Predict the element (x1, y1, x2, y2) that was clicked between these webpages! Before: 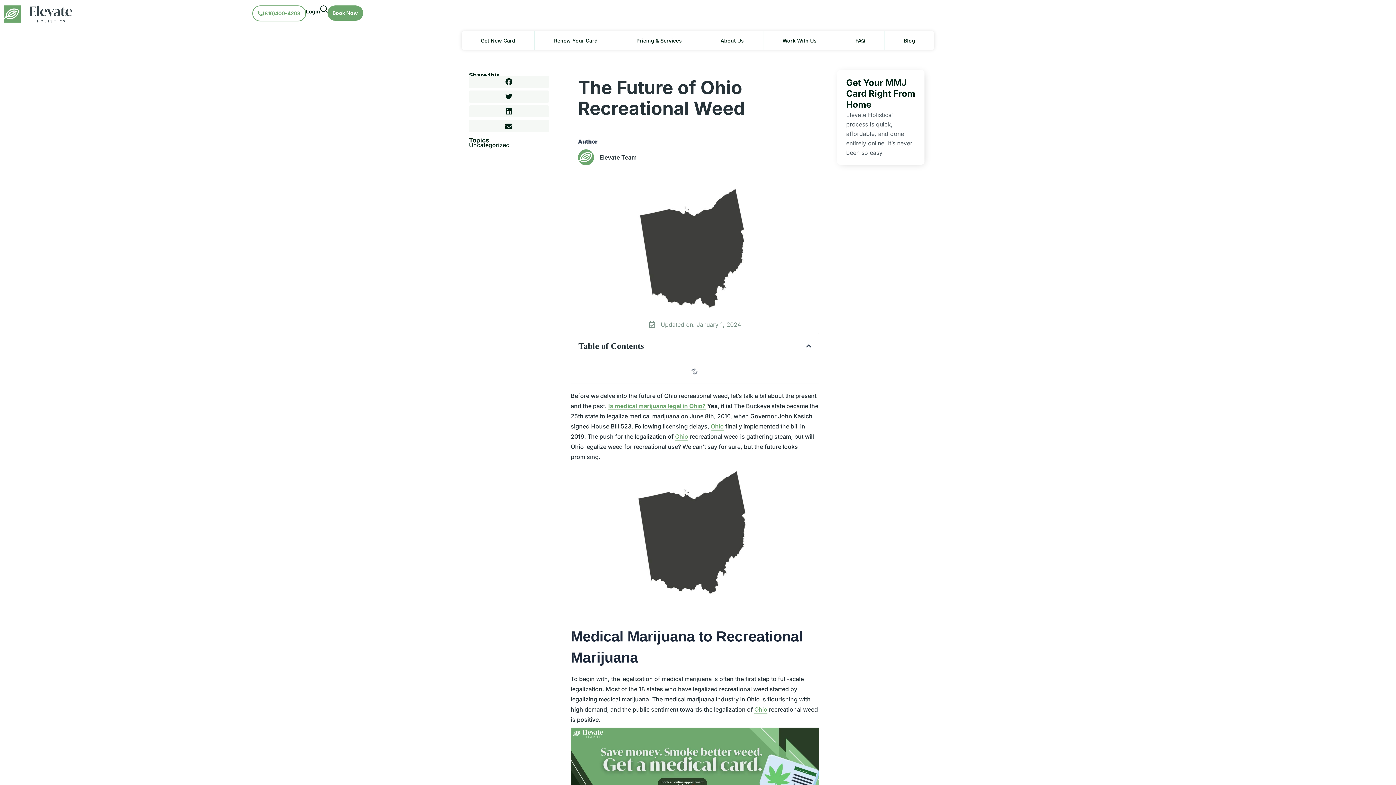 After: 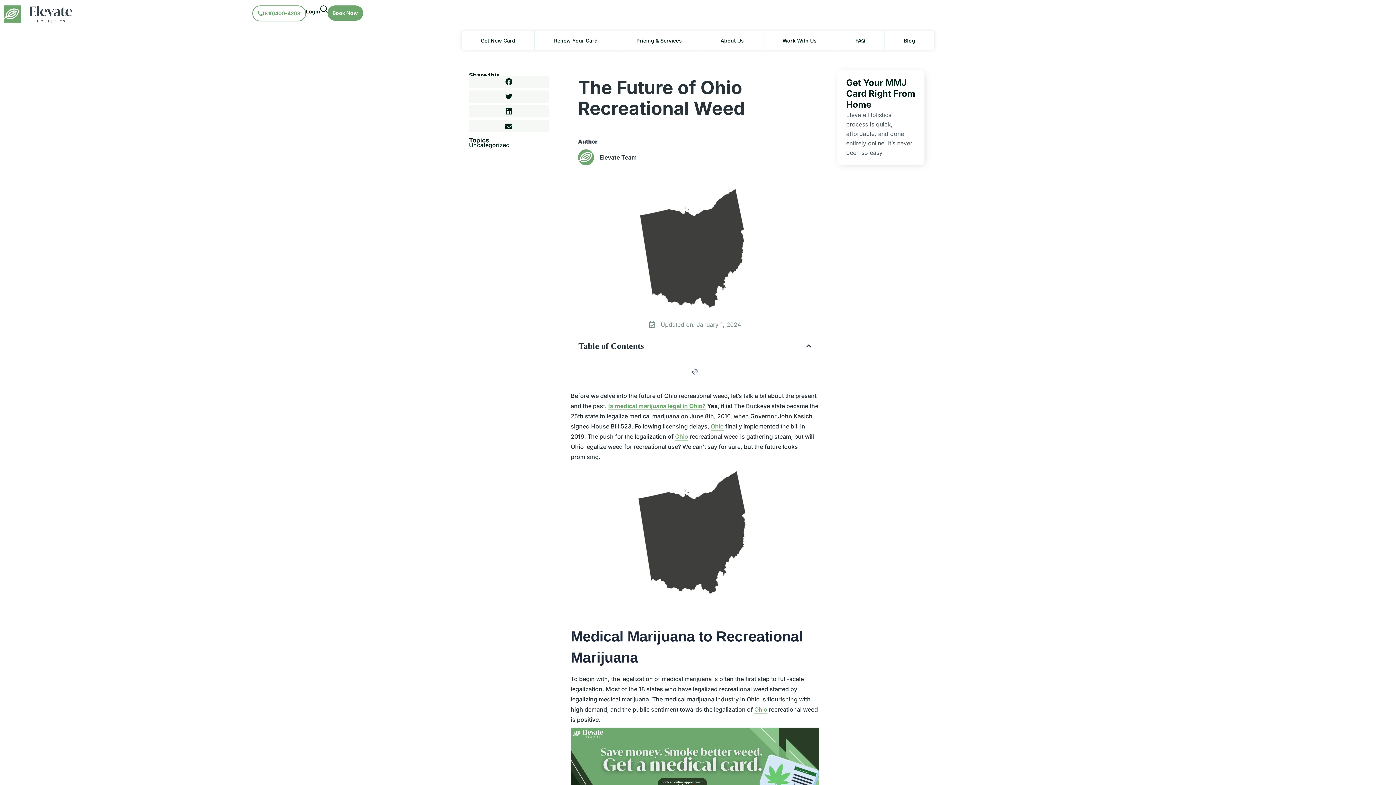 Action: bbox: (599, 153, 636, 161) label: Elevate Team